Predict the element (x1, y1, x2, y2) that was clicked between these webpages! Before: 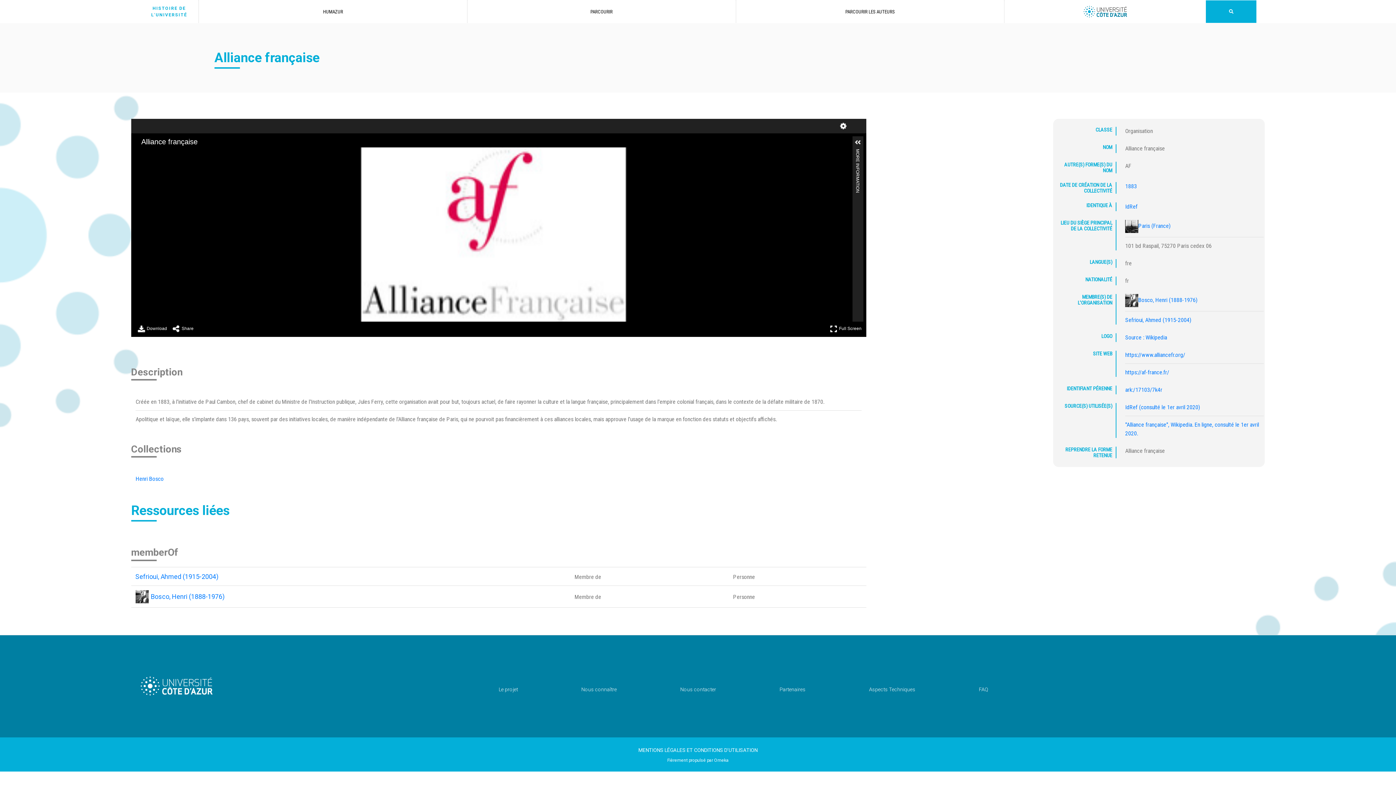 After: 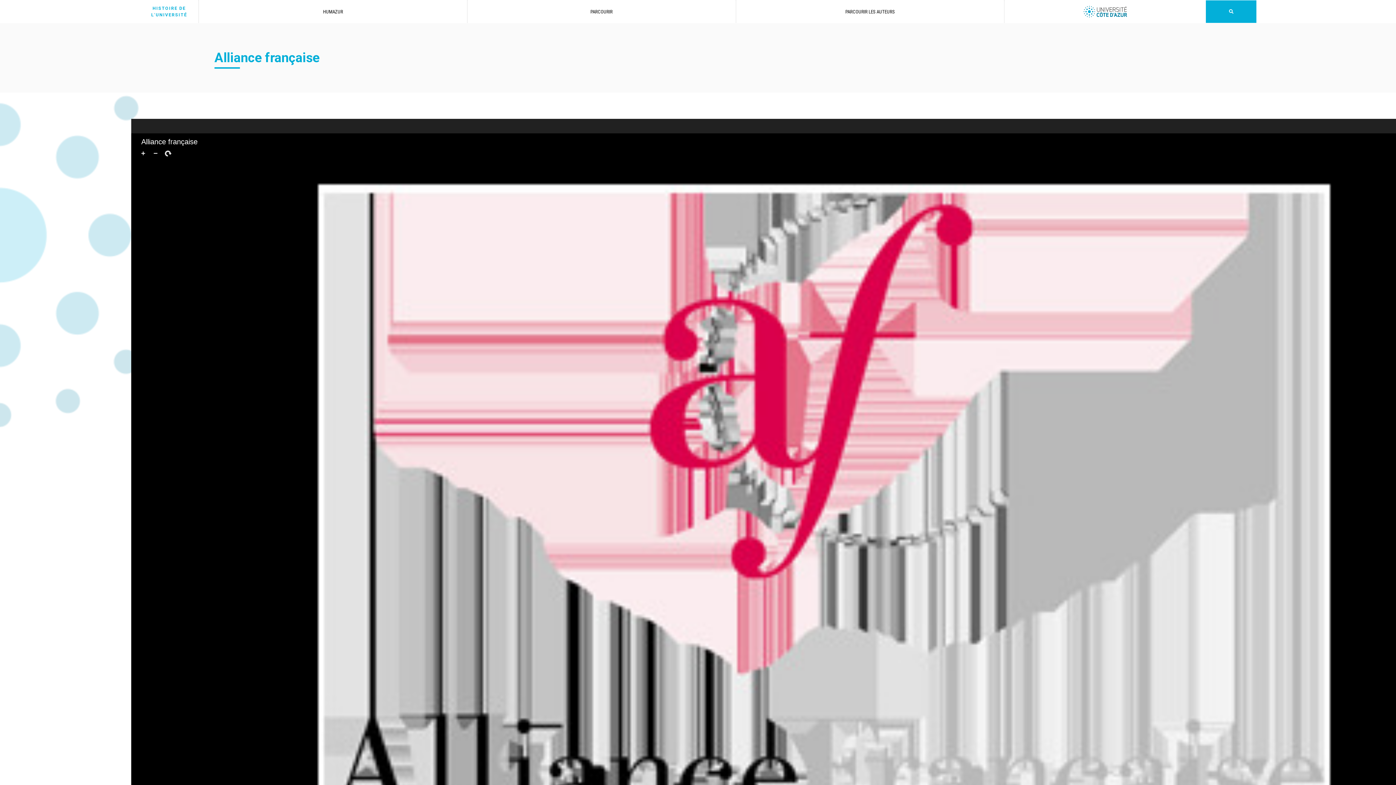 Action: label: Full Screen bbox: (826, 321, 863, 336)